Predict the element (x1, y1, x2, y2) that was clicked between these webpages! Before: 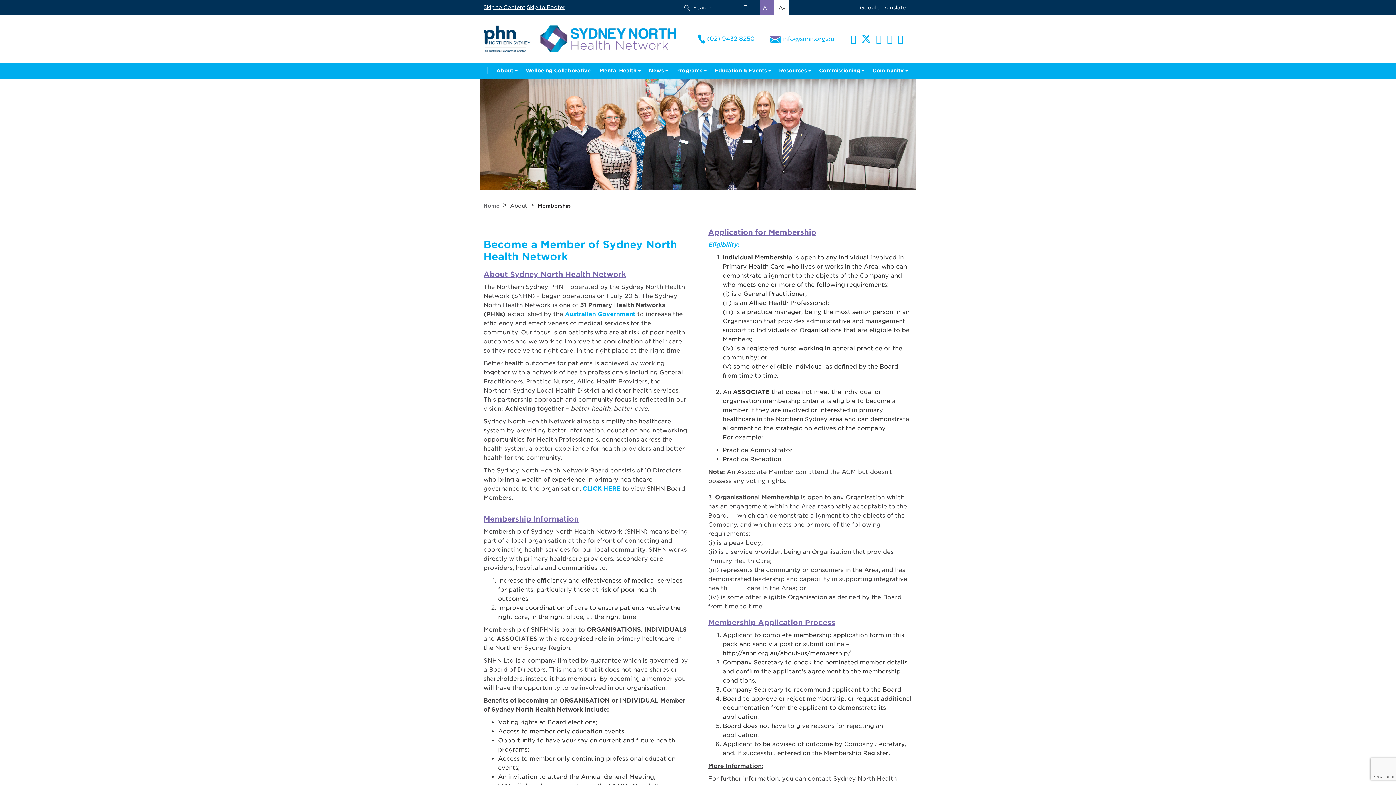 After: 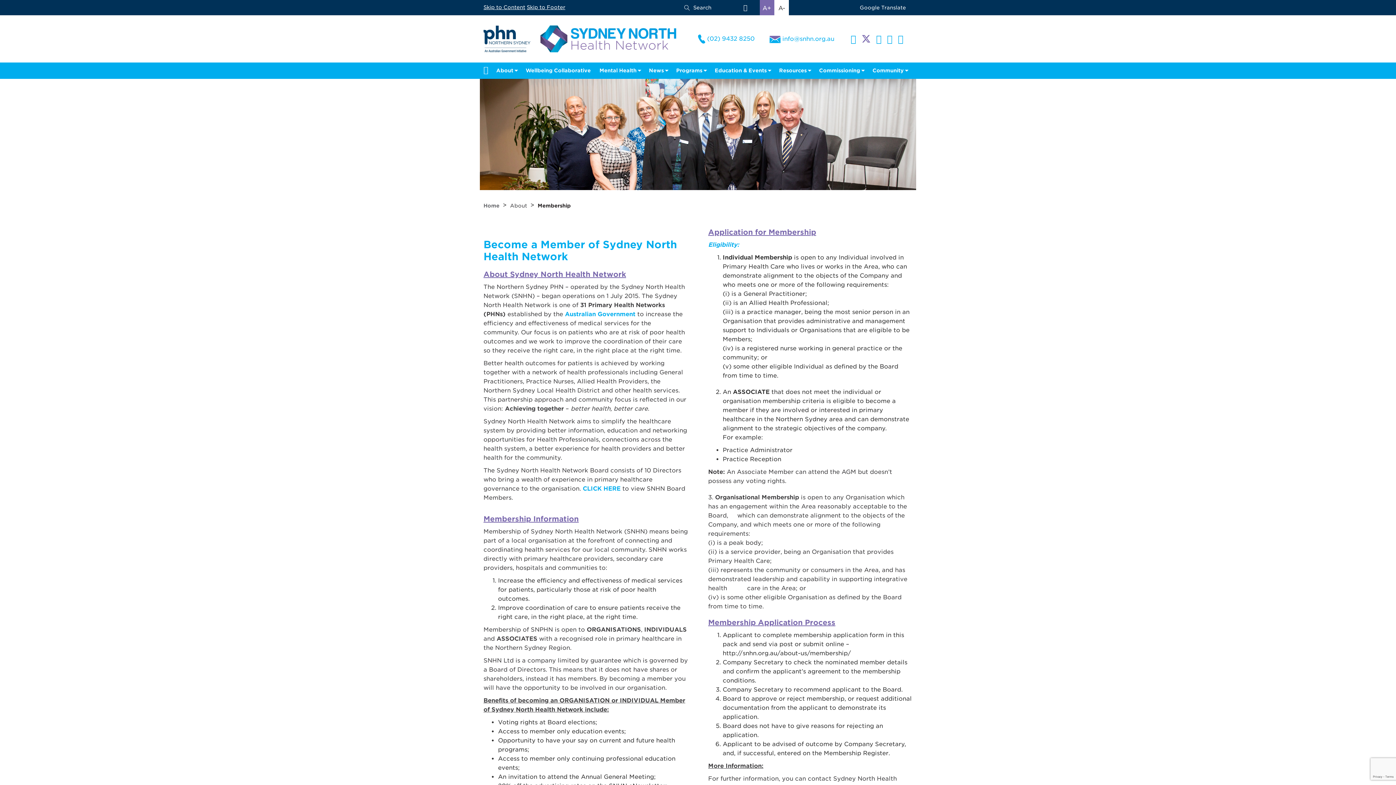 Action: bbox: (861, 31, 870, 46)